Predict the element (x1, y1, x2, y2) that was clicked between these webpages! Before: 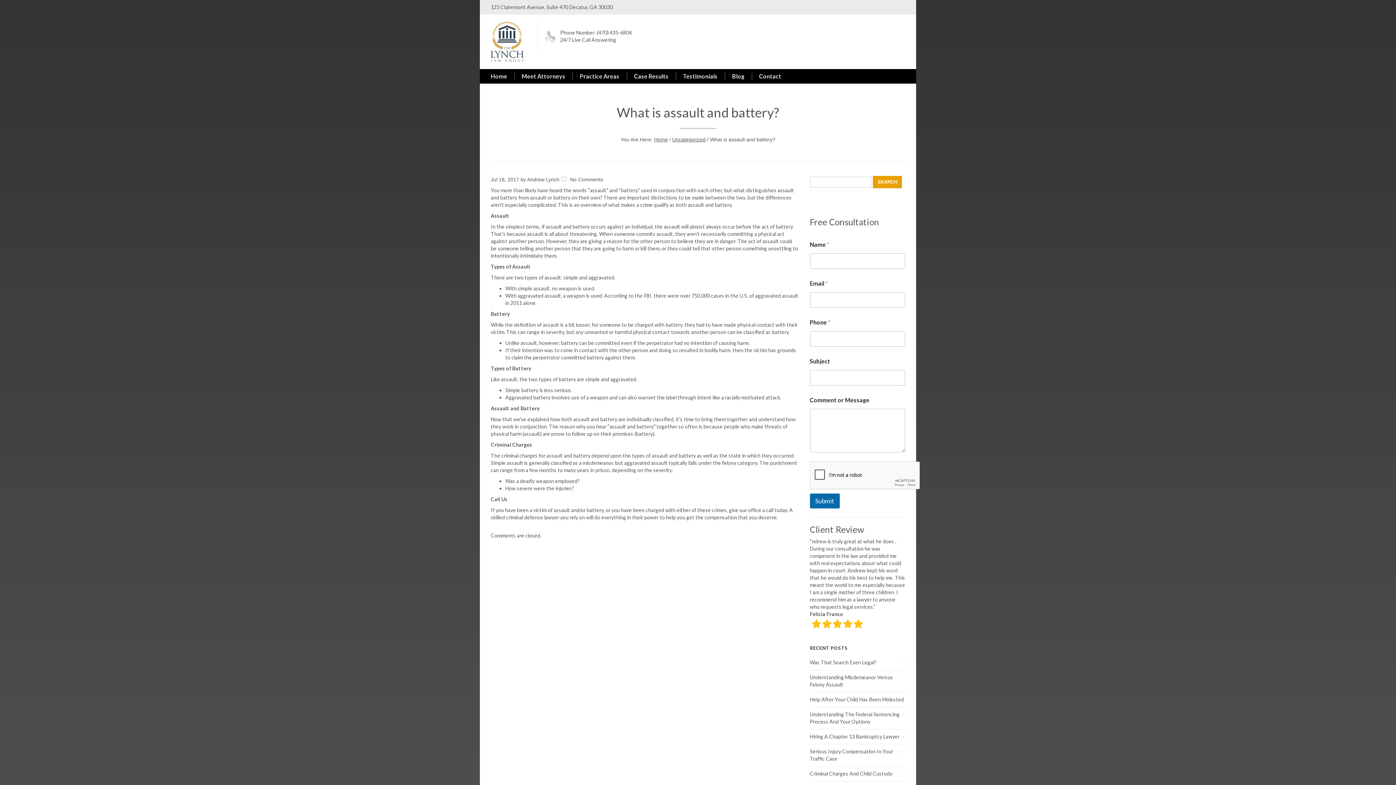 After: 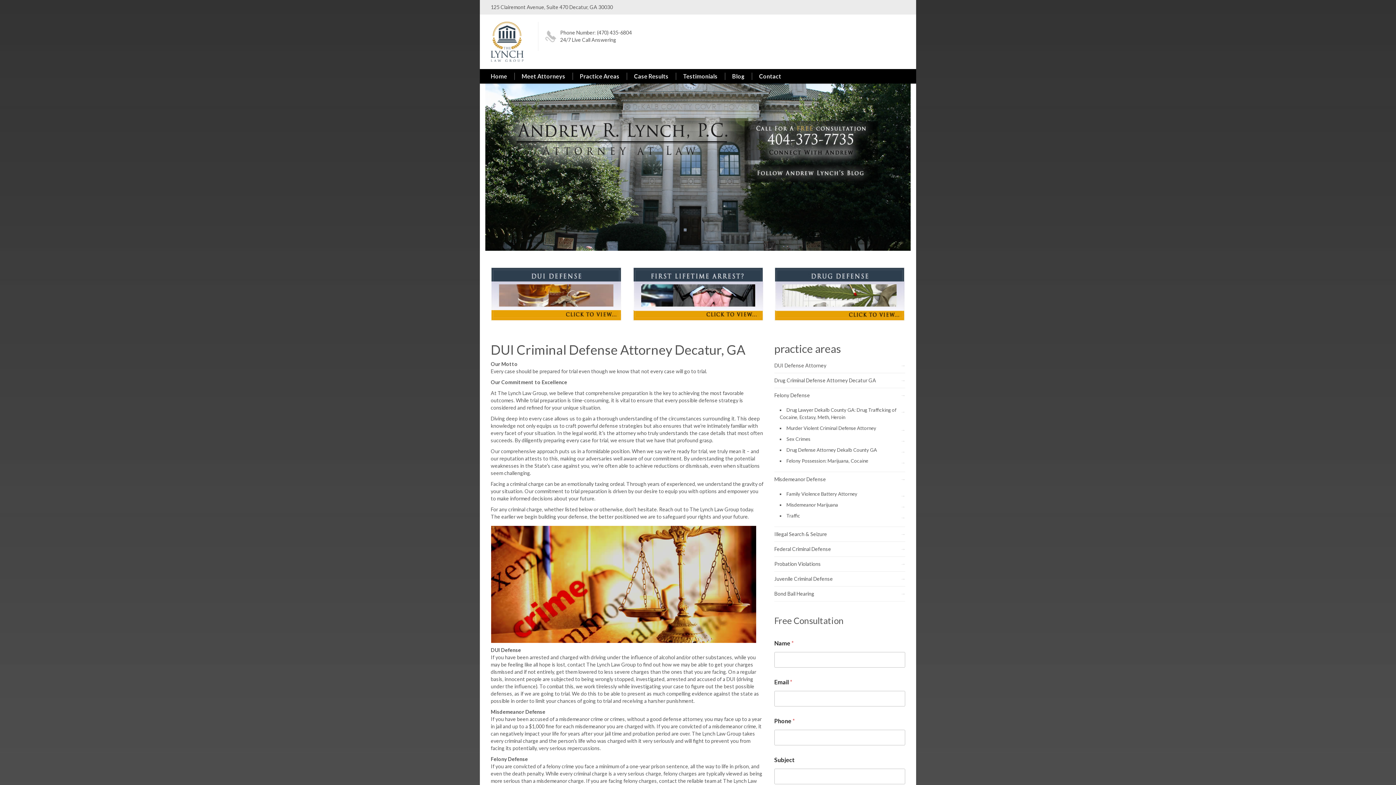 Action: label: Home bbox: (490, 69, 514, 83)